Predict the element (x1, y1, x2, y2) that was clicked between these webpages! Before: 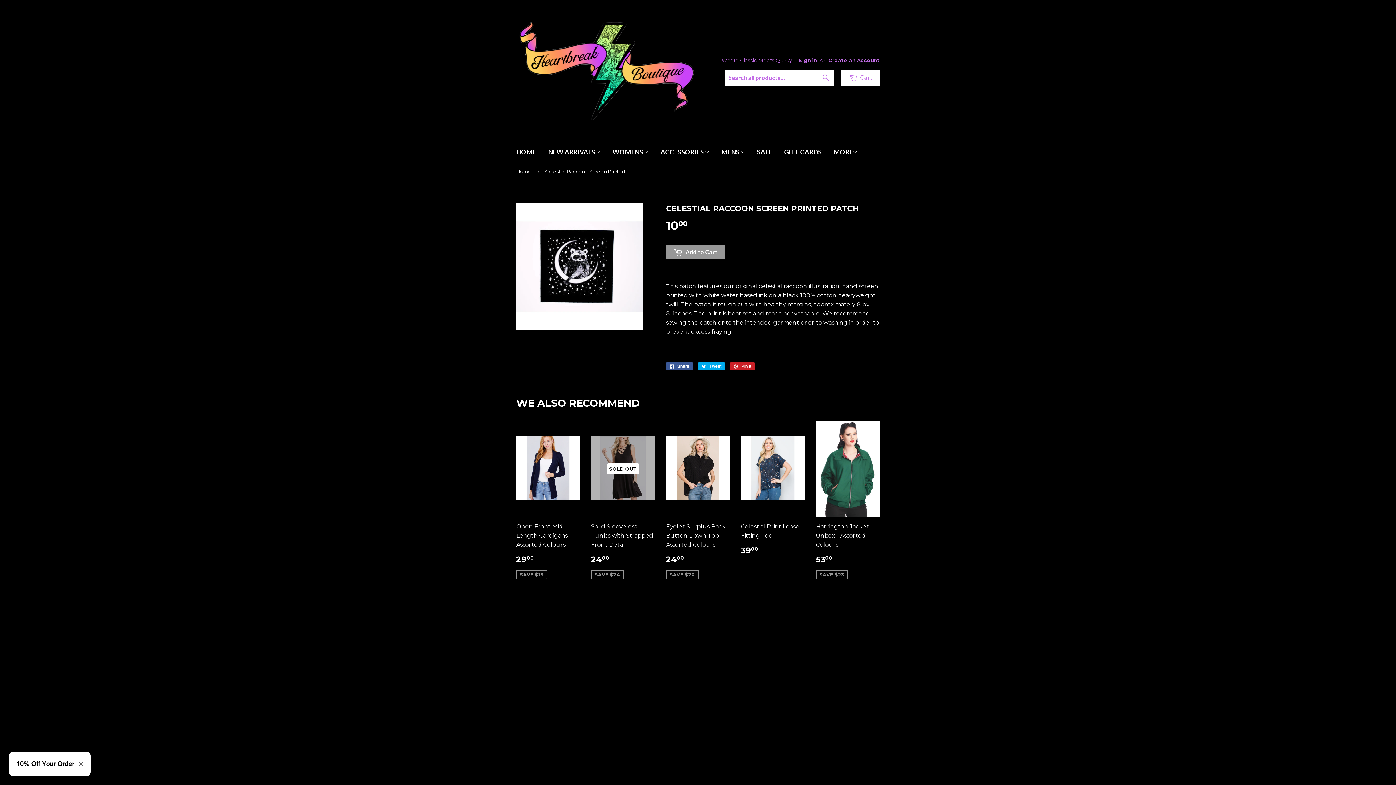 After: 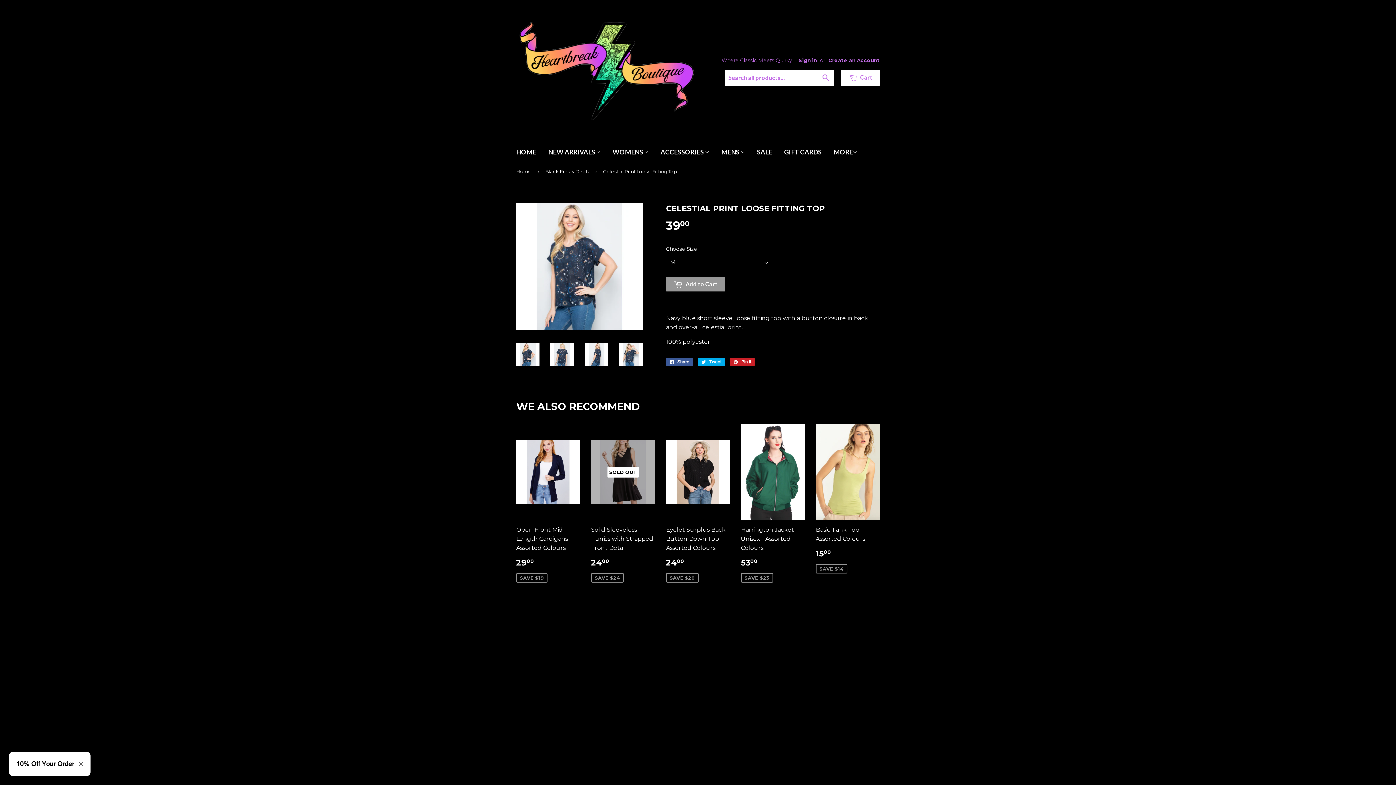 Action: label: Celestial Print Loose Fitting Top

3900 bbox: (741, 421, 805, 561)